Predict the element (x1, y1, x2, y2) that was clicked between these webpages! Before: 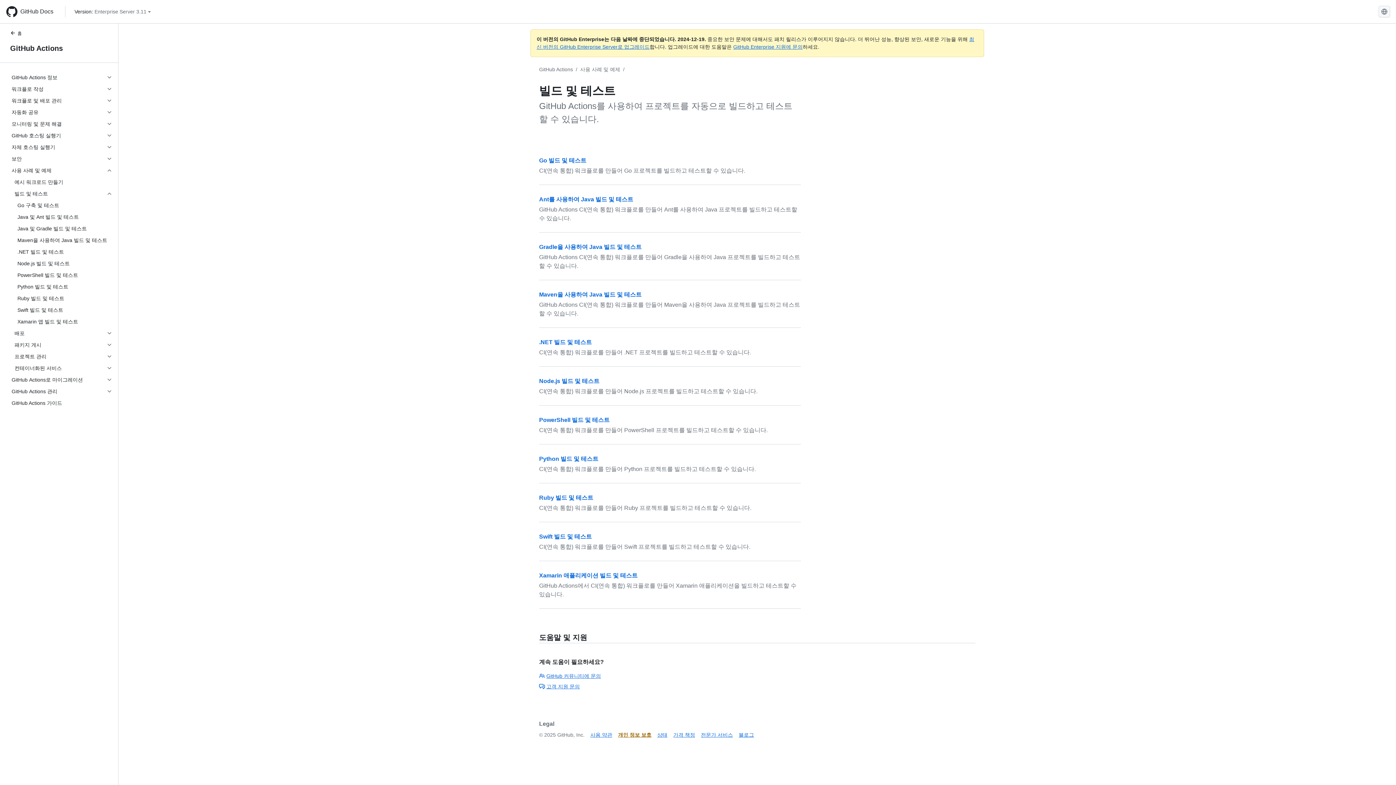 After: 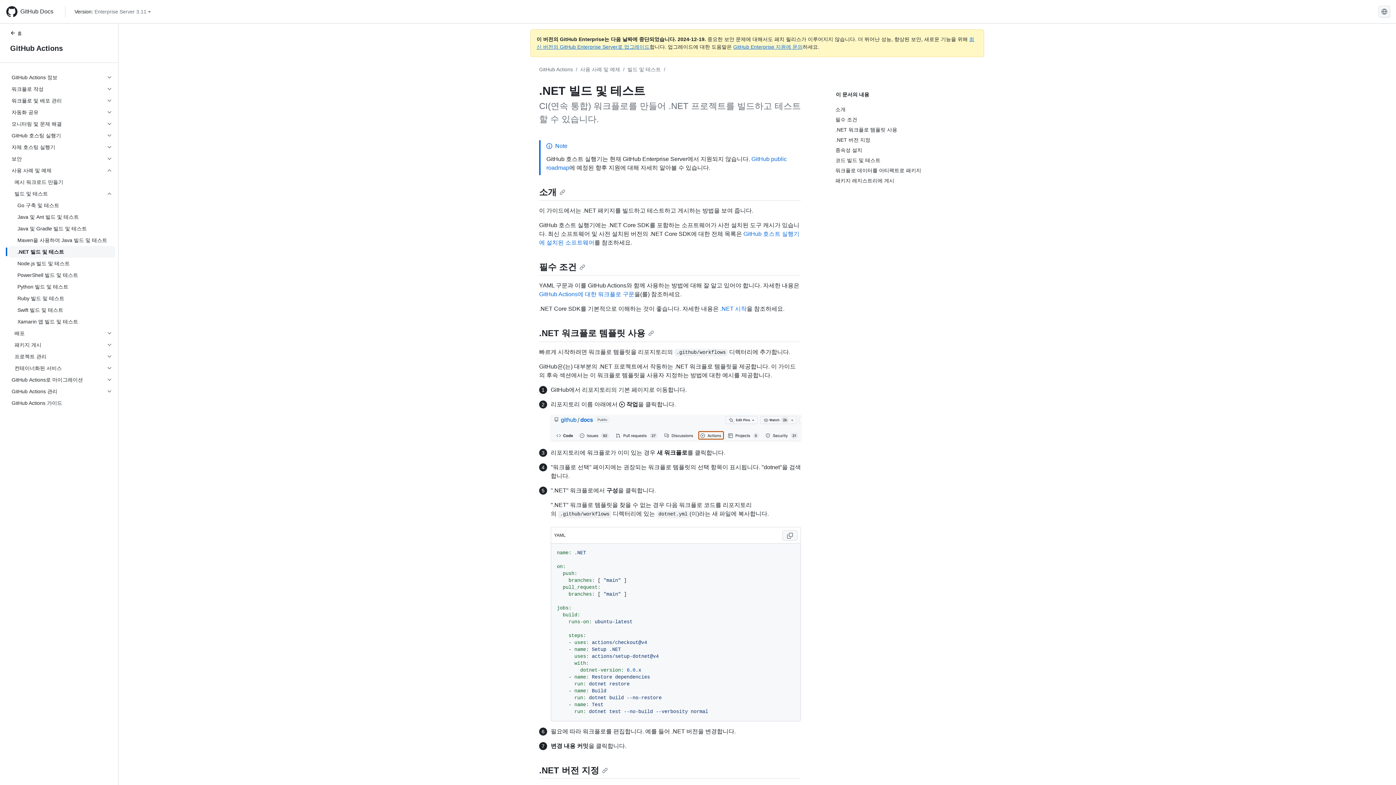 Action: label: .NET 빌드 및 테스트 bbox: (8, 246, 115, 257)